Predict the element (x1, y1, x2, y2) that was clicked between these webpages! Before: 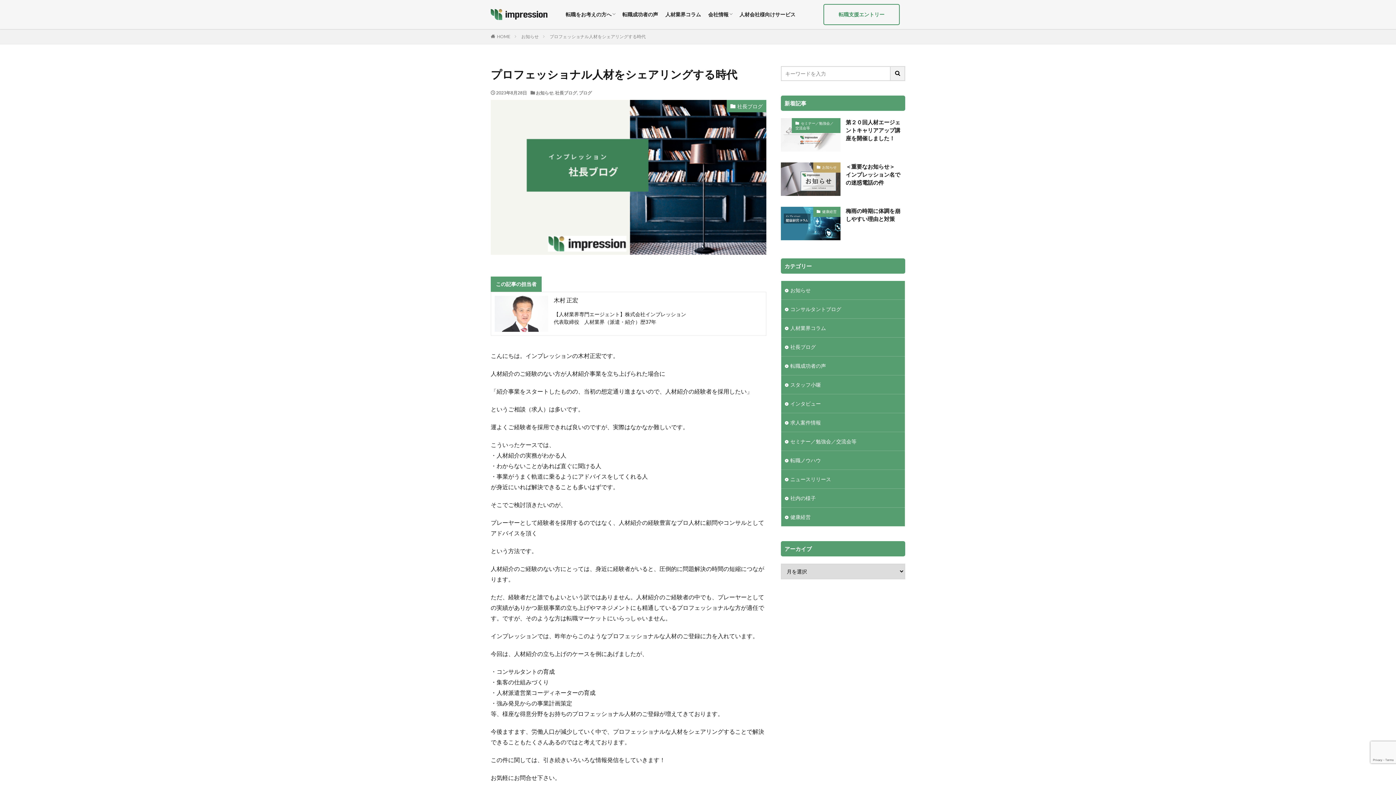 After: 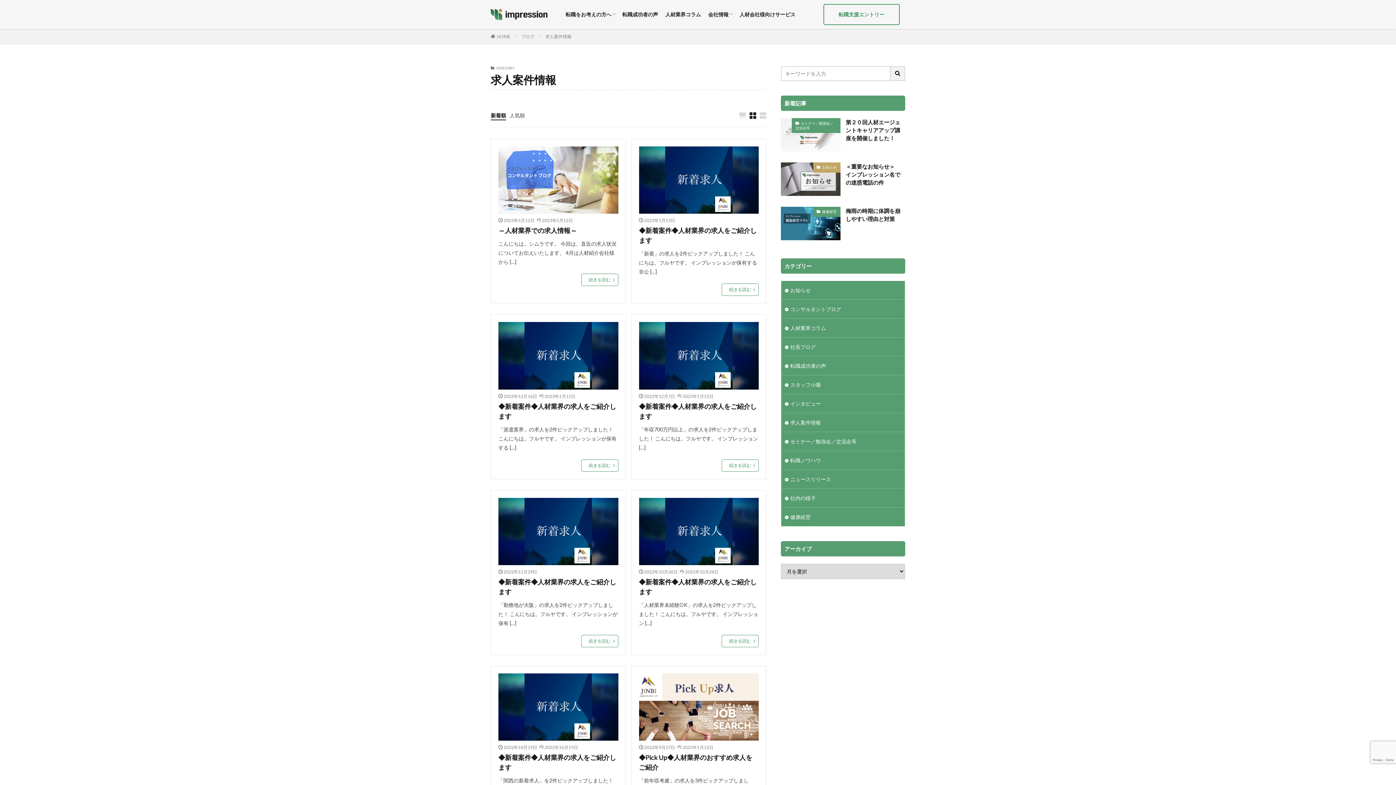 Action: bbox: (781, 413, 905, 431) label: 求人案件情報